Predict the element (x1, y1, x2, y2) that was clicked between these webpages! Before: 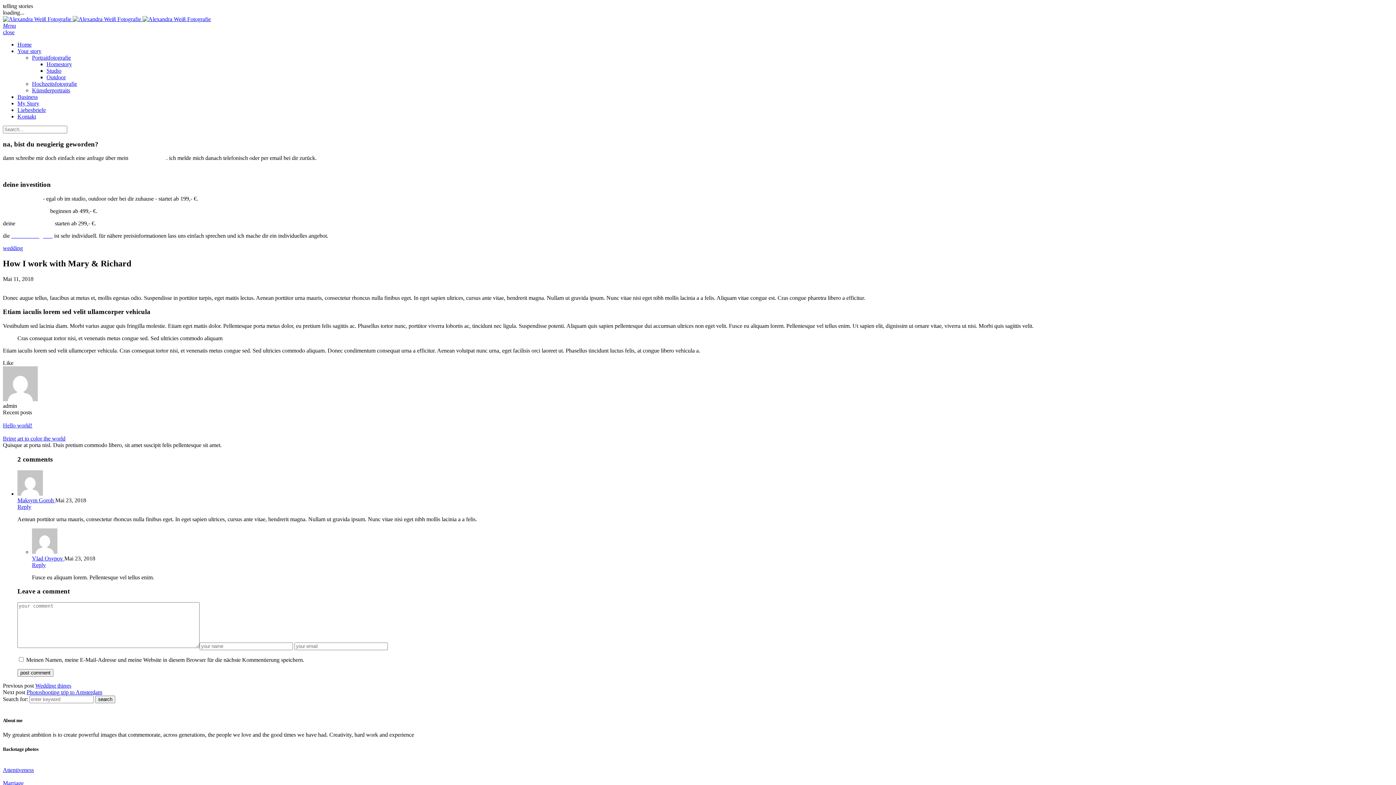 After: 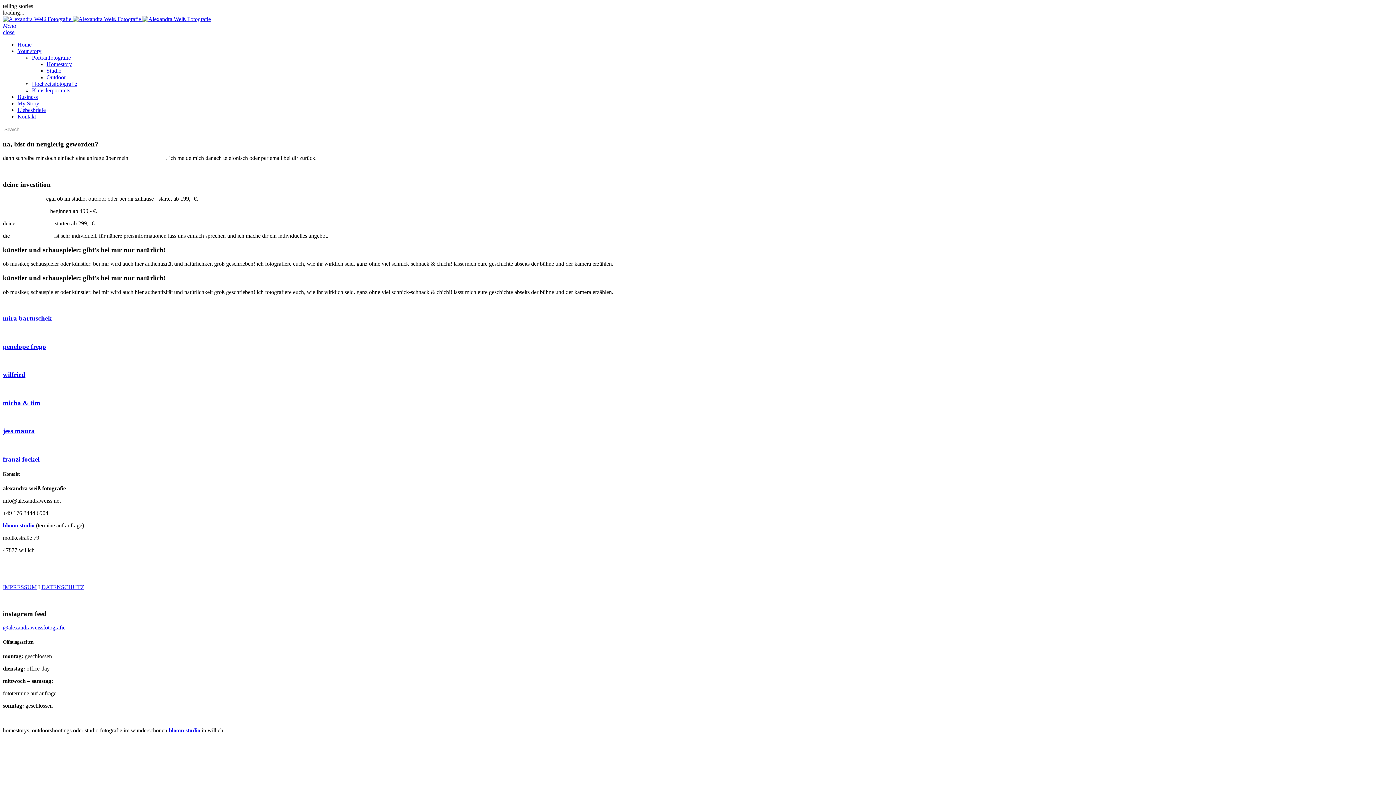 Action: bbox: (32, 87, 70, 93) label: Künstlerportraits